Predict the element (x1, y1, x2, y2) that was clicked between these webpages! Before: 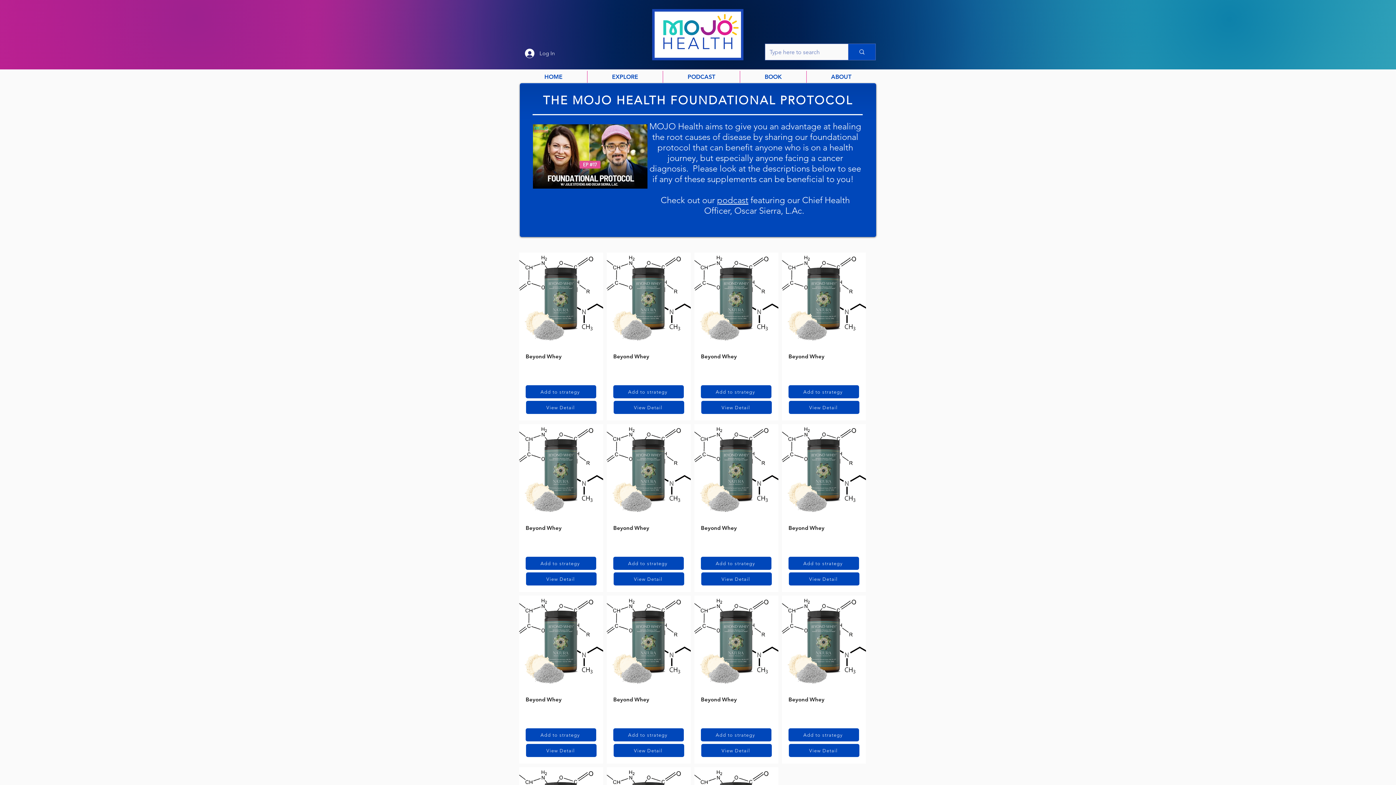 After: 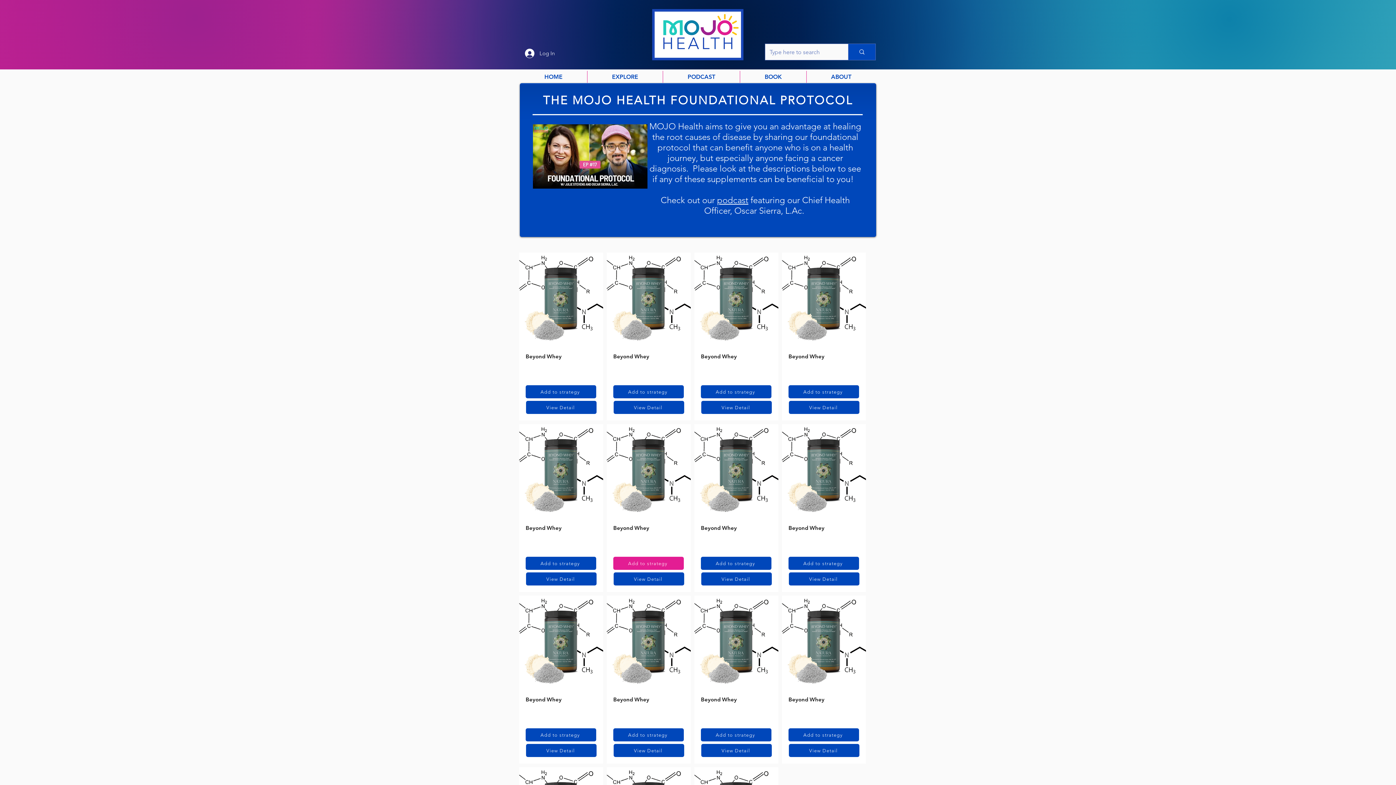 Action: bbox: (613, 557, 684, 570) label: Add to strategy